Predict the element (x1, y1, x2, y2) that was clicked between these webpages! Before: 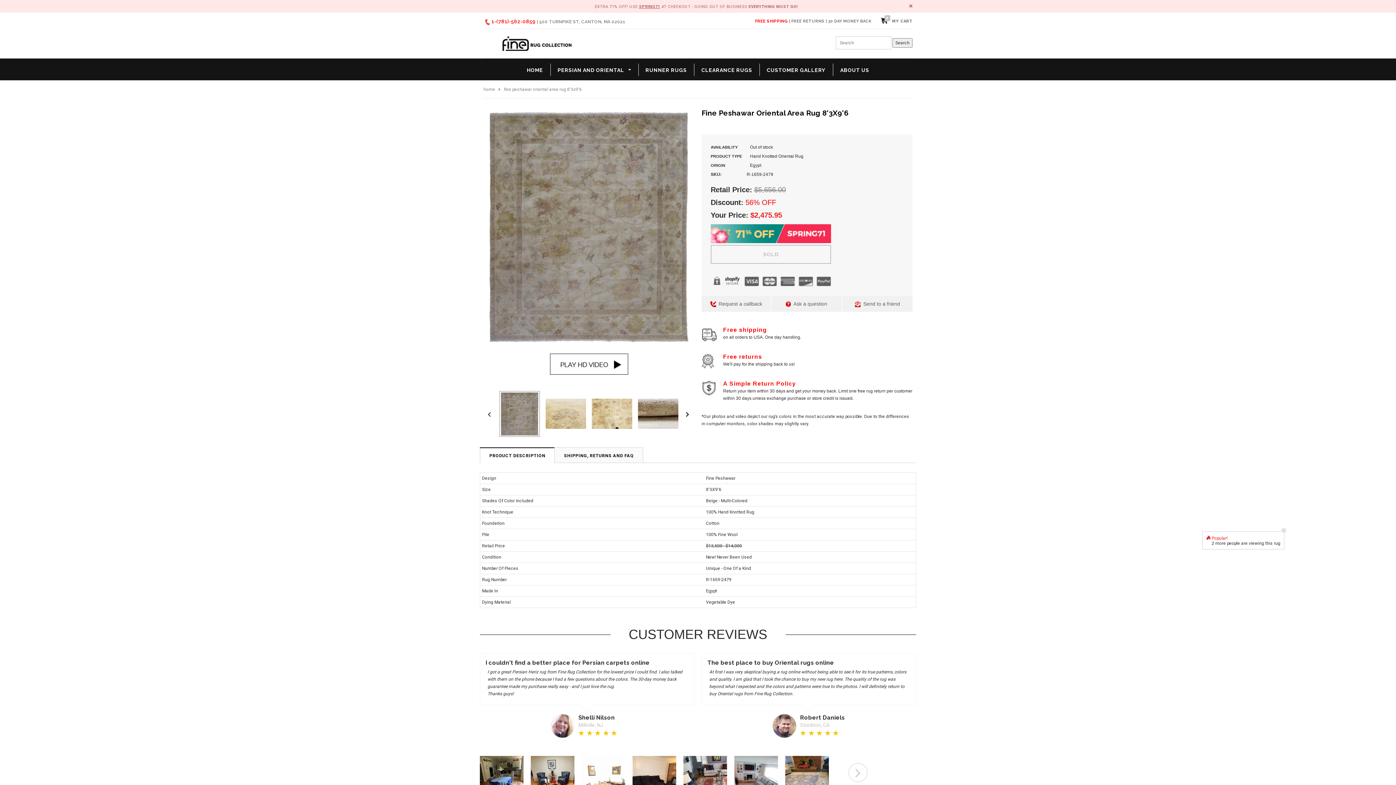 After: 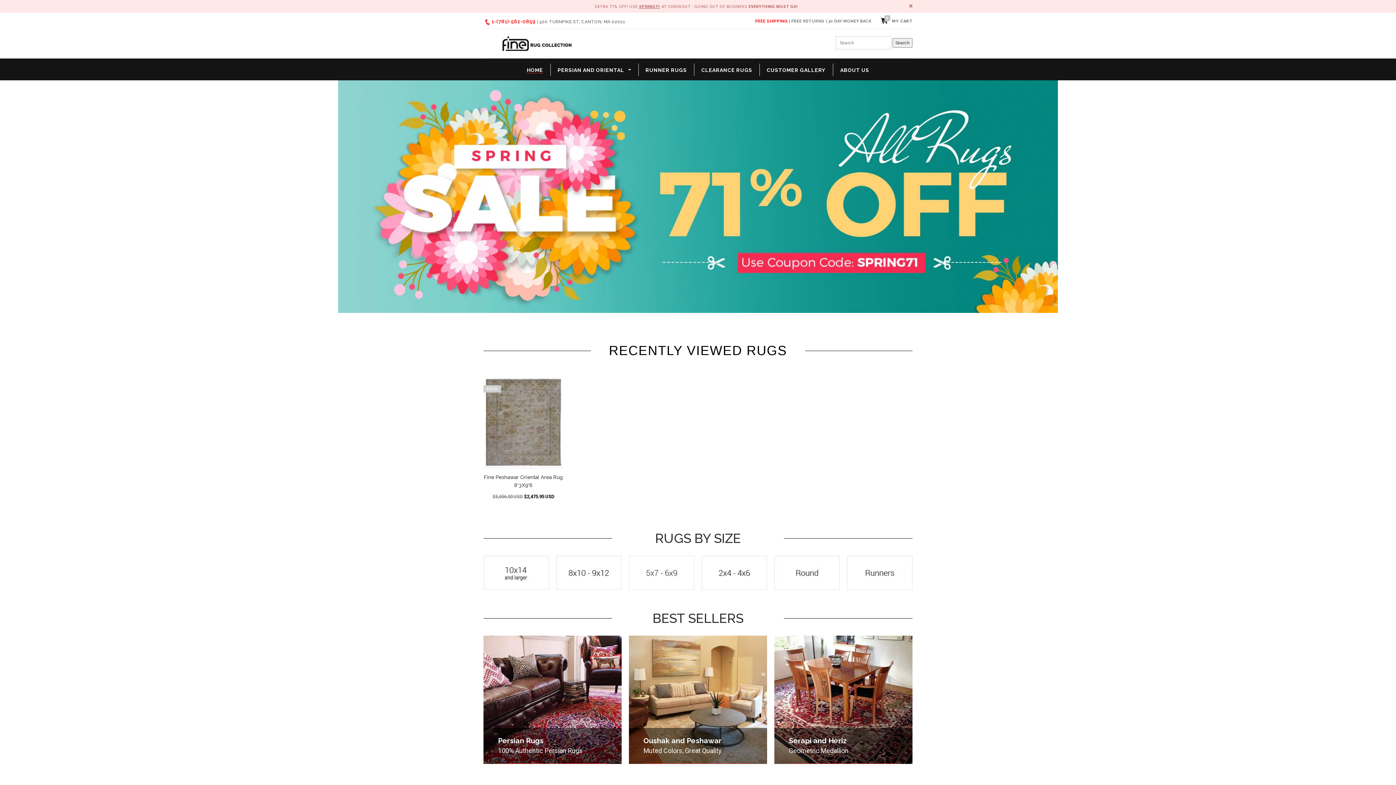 Action: bbox: (483, 39, 590, 46)